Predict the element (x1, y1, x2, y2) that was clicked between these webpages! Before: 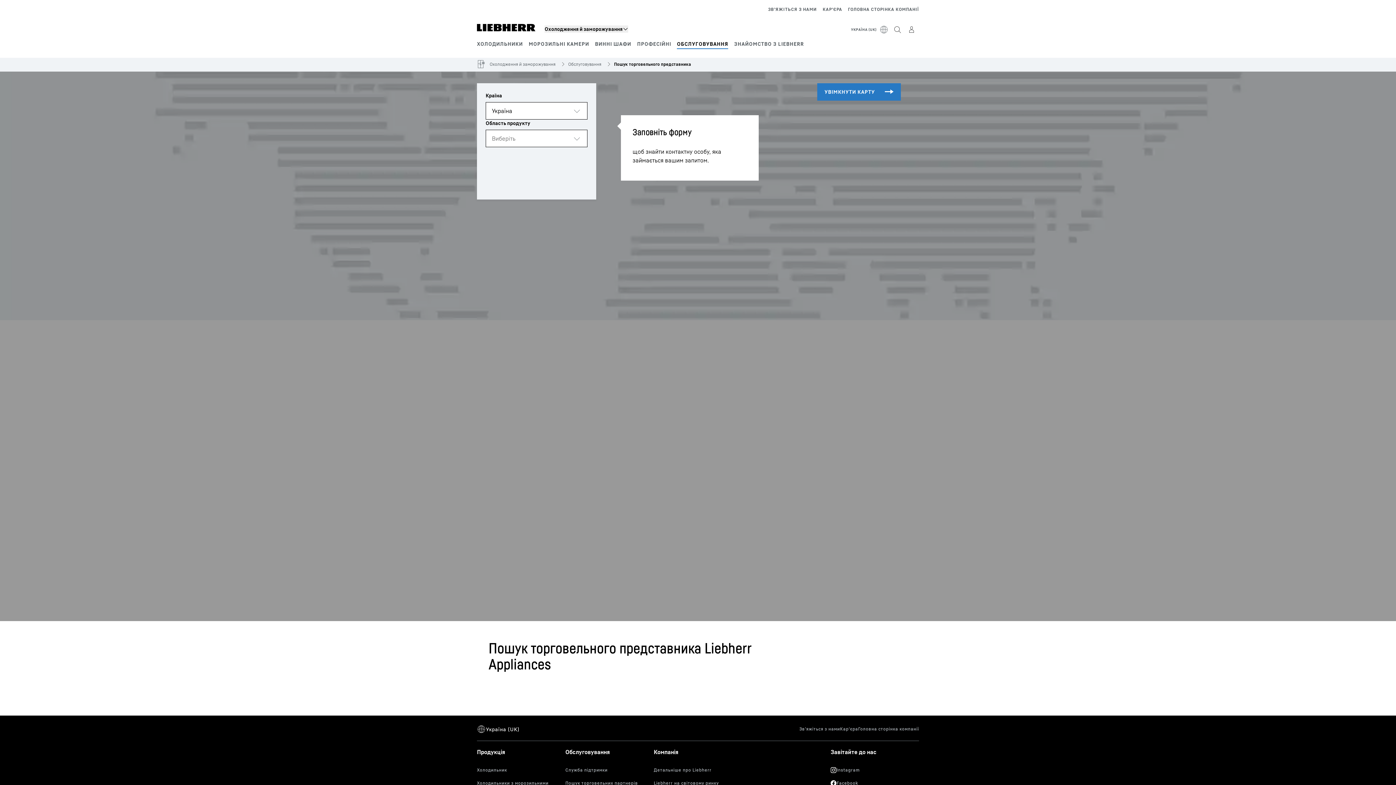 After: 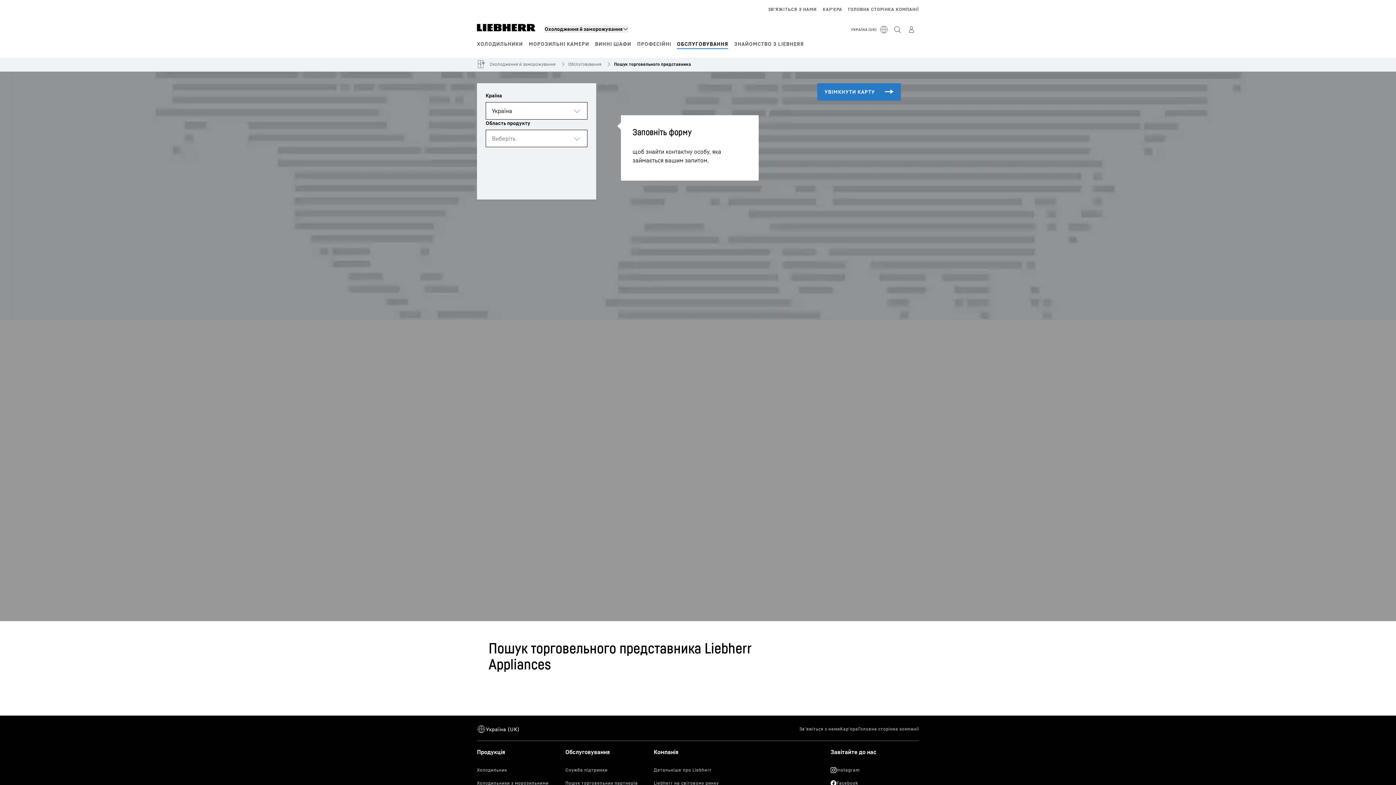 Action: bbox: (858, 721, 919, 737)